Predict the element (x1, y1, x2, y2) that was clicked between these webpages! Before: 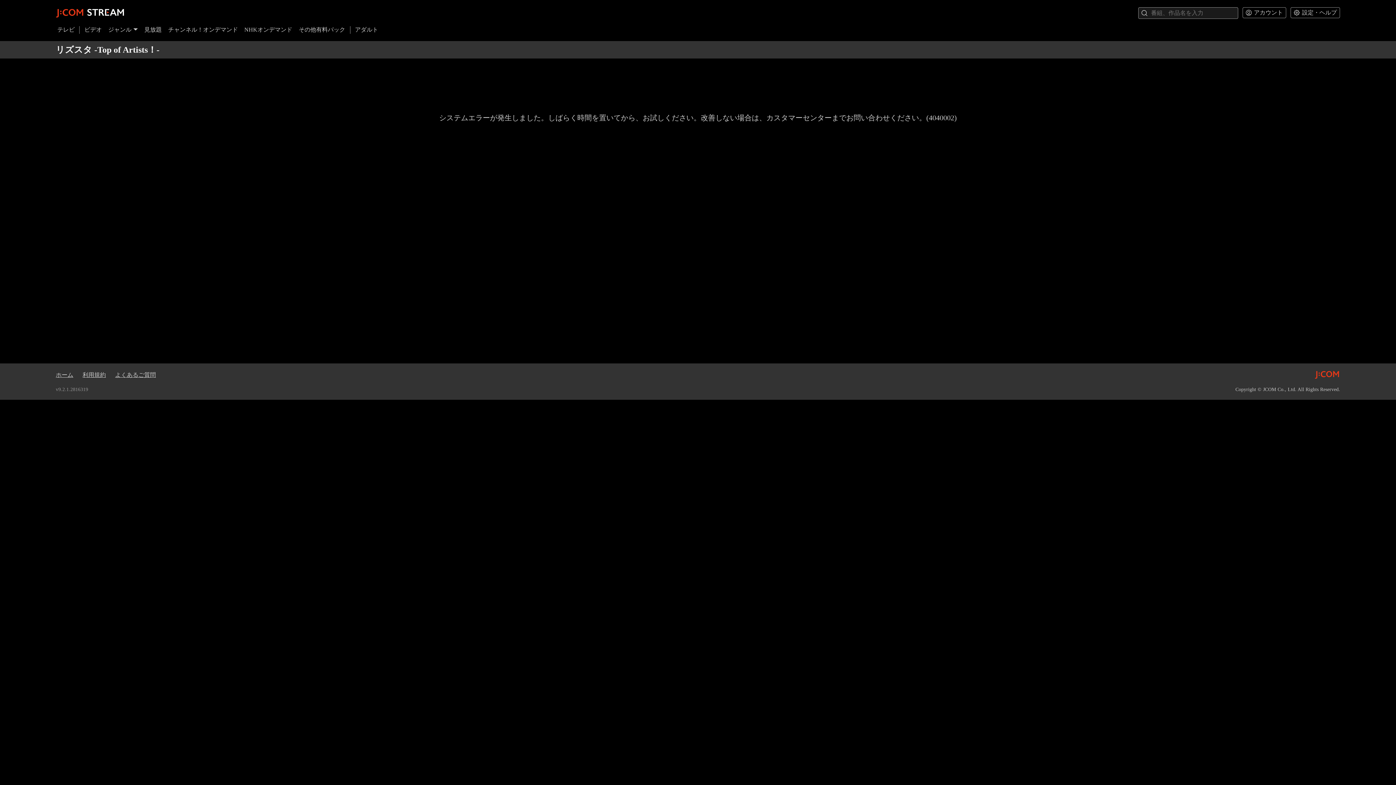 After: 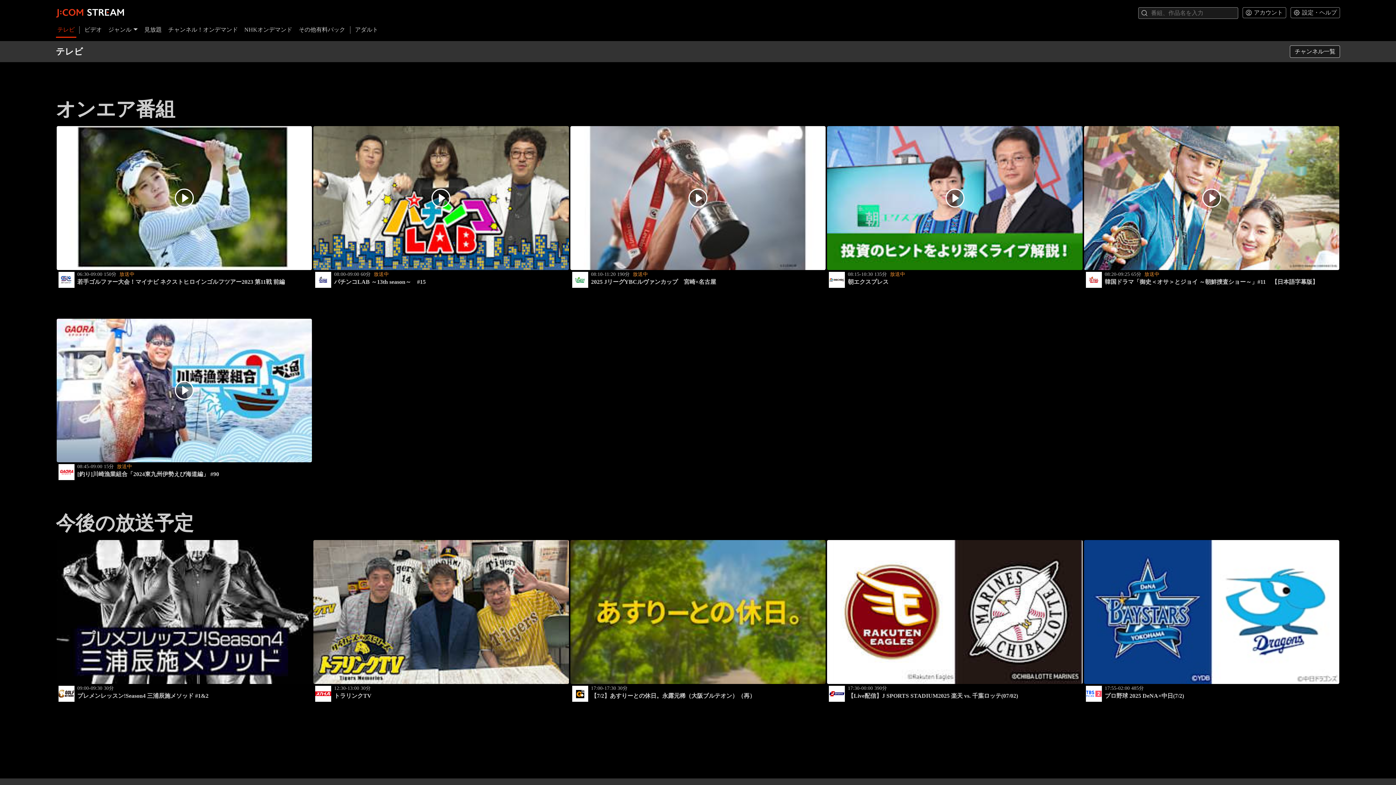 Action: label: テレビ bbox: (55, 26, 76, 37)